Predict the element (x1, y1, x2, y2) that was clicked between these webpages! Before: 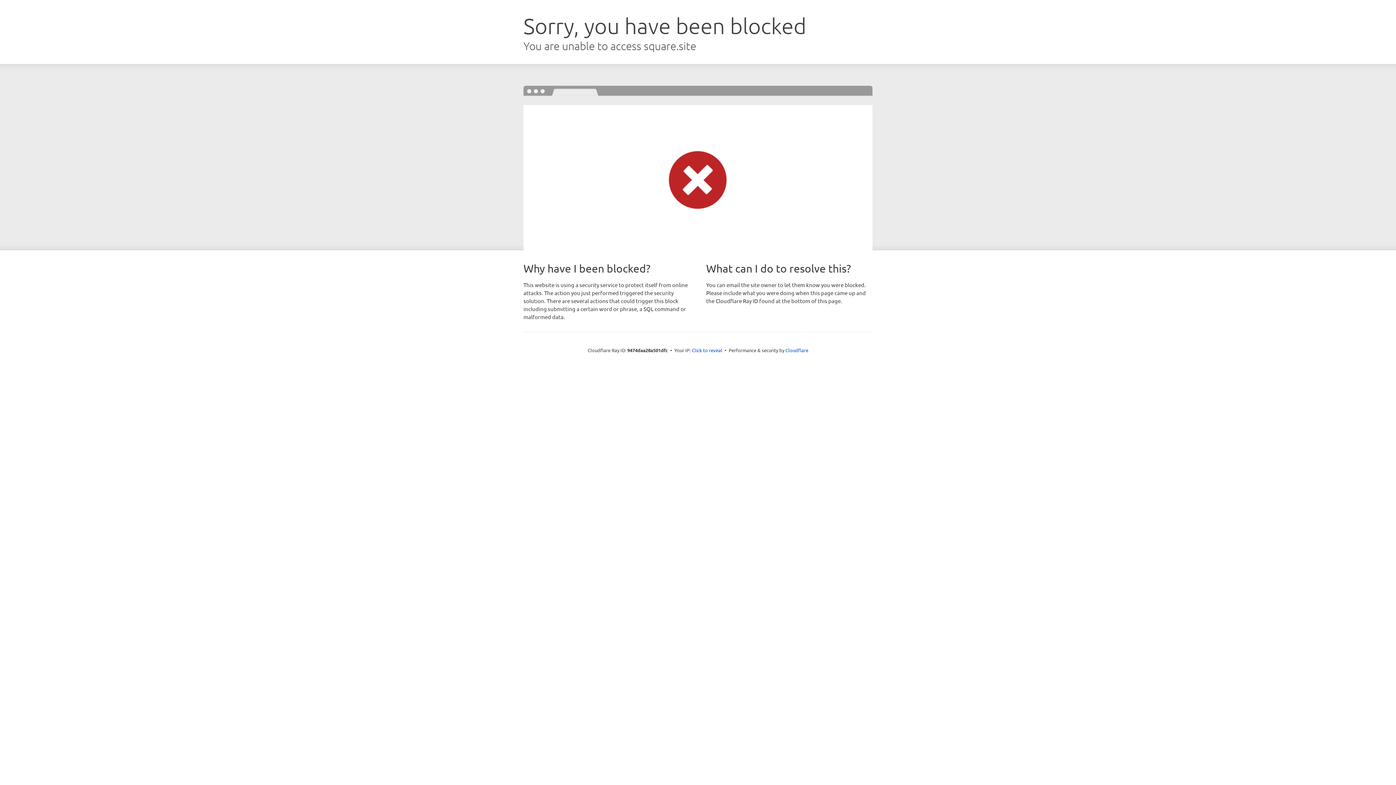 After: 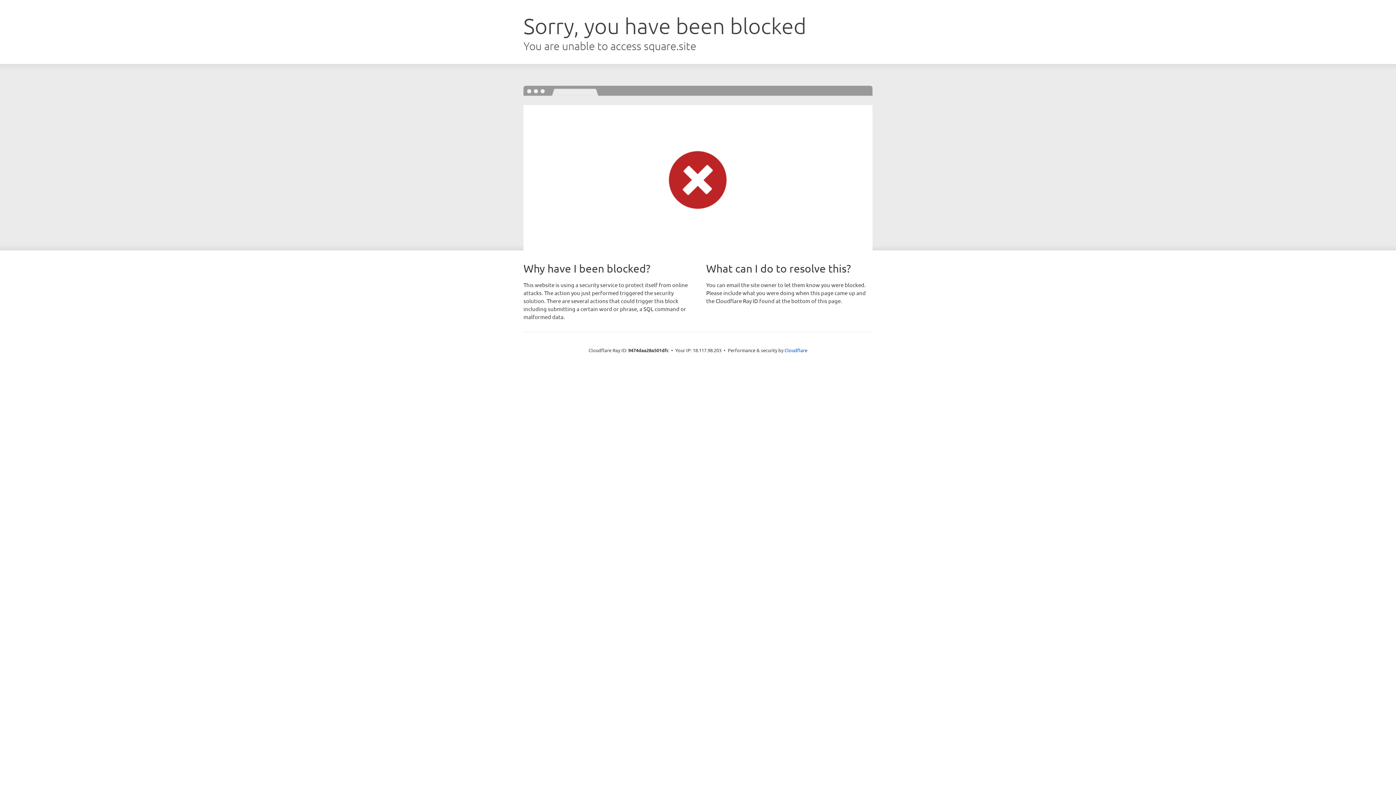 Action: bbox: (692, 346, 722, 353) label: Click to reveal